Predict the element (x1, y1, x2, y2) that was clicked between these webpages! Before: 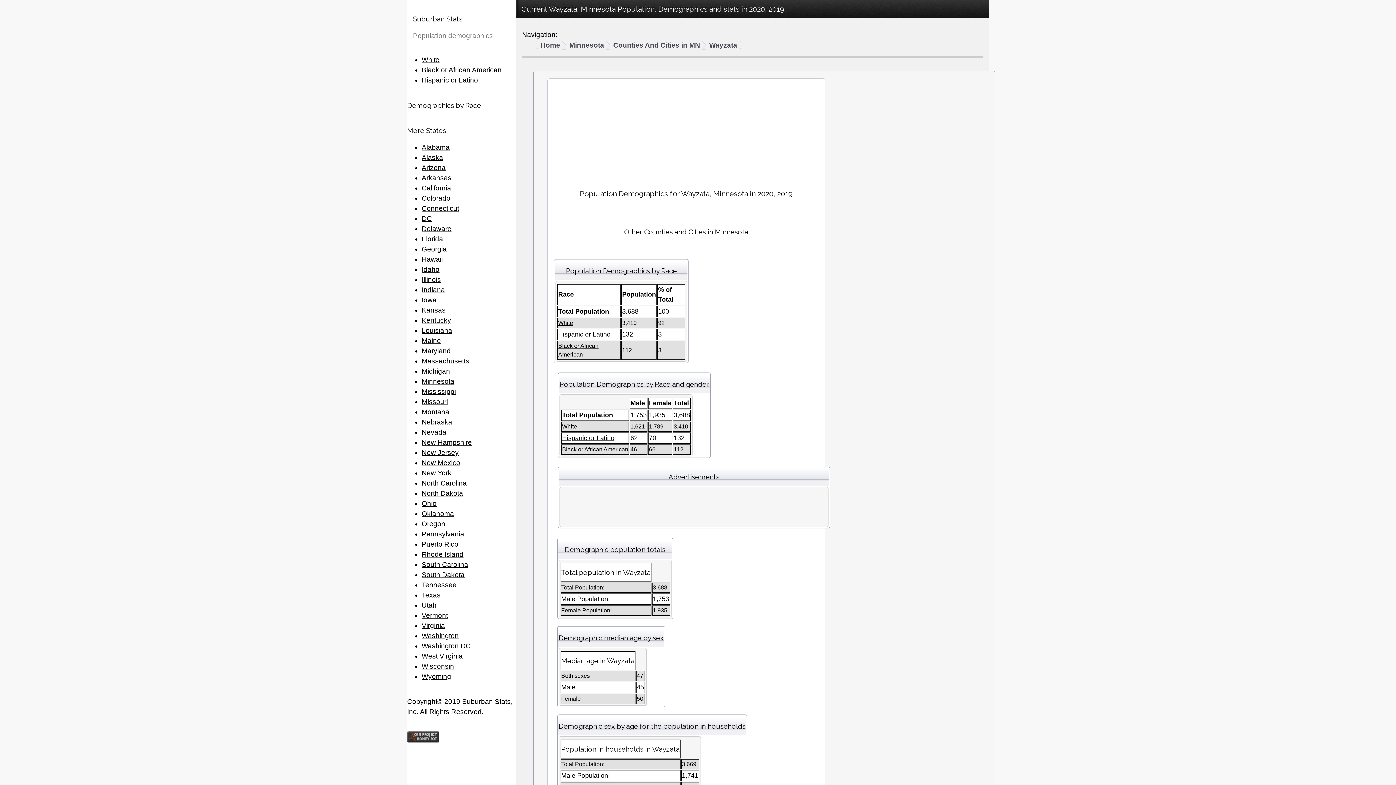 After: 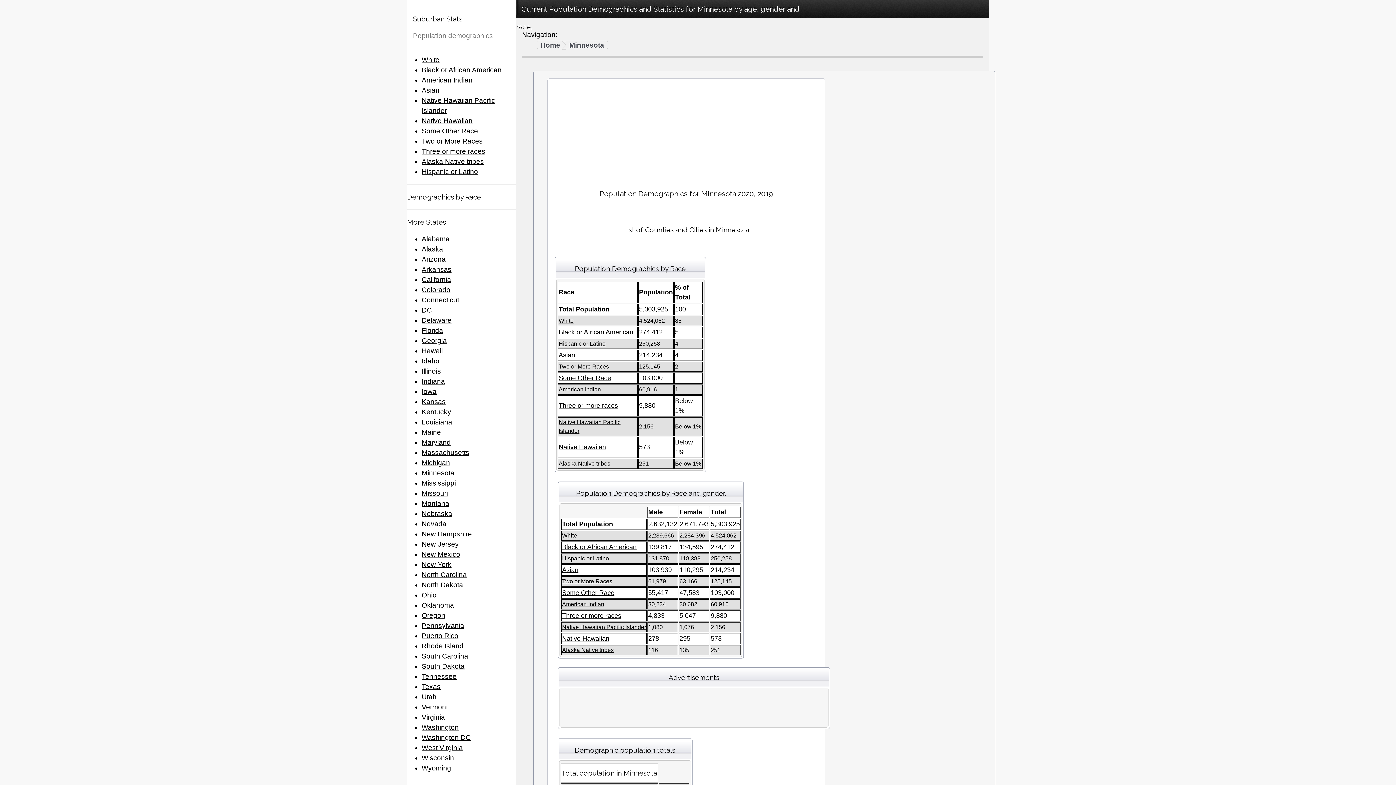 Action: label: Minnesota bbox: (421, 377, 454, 385)